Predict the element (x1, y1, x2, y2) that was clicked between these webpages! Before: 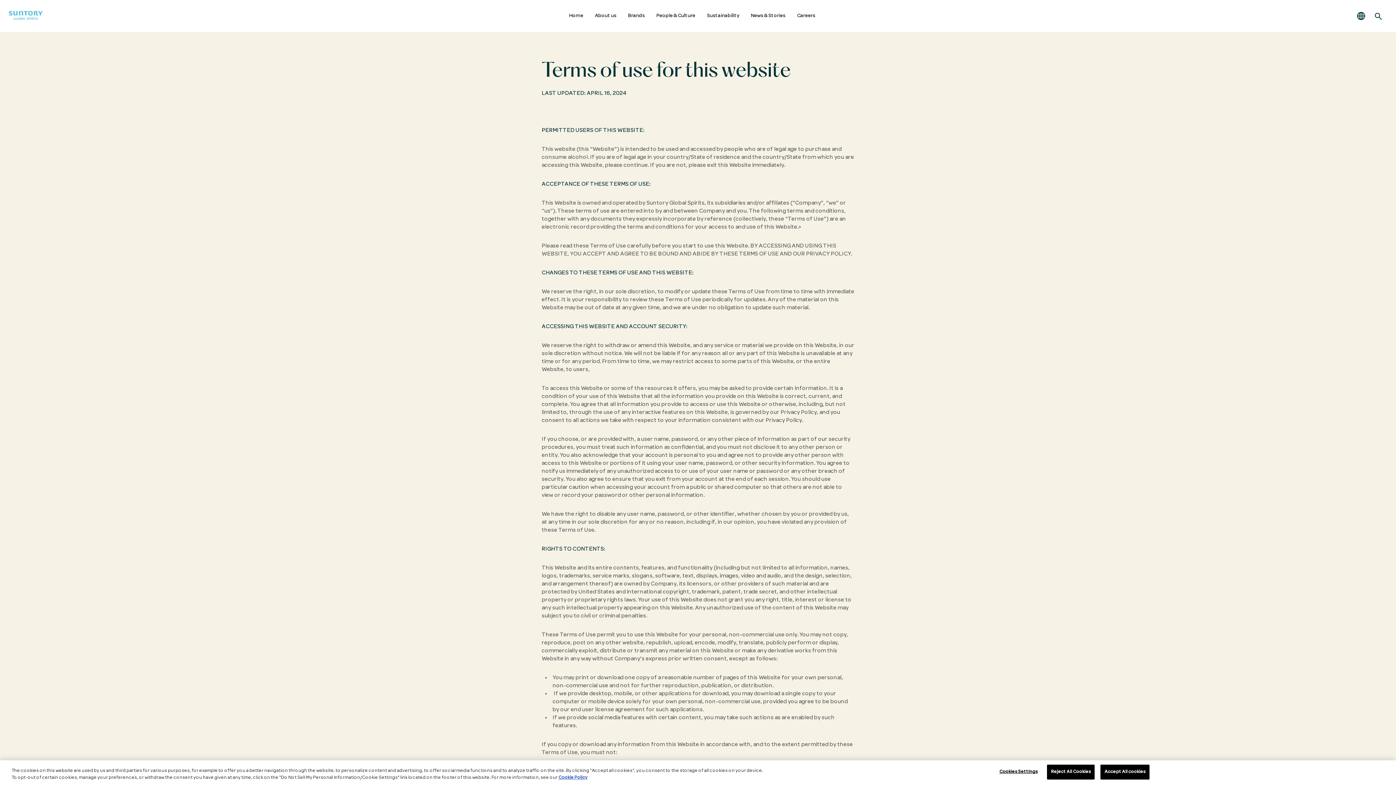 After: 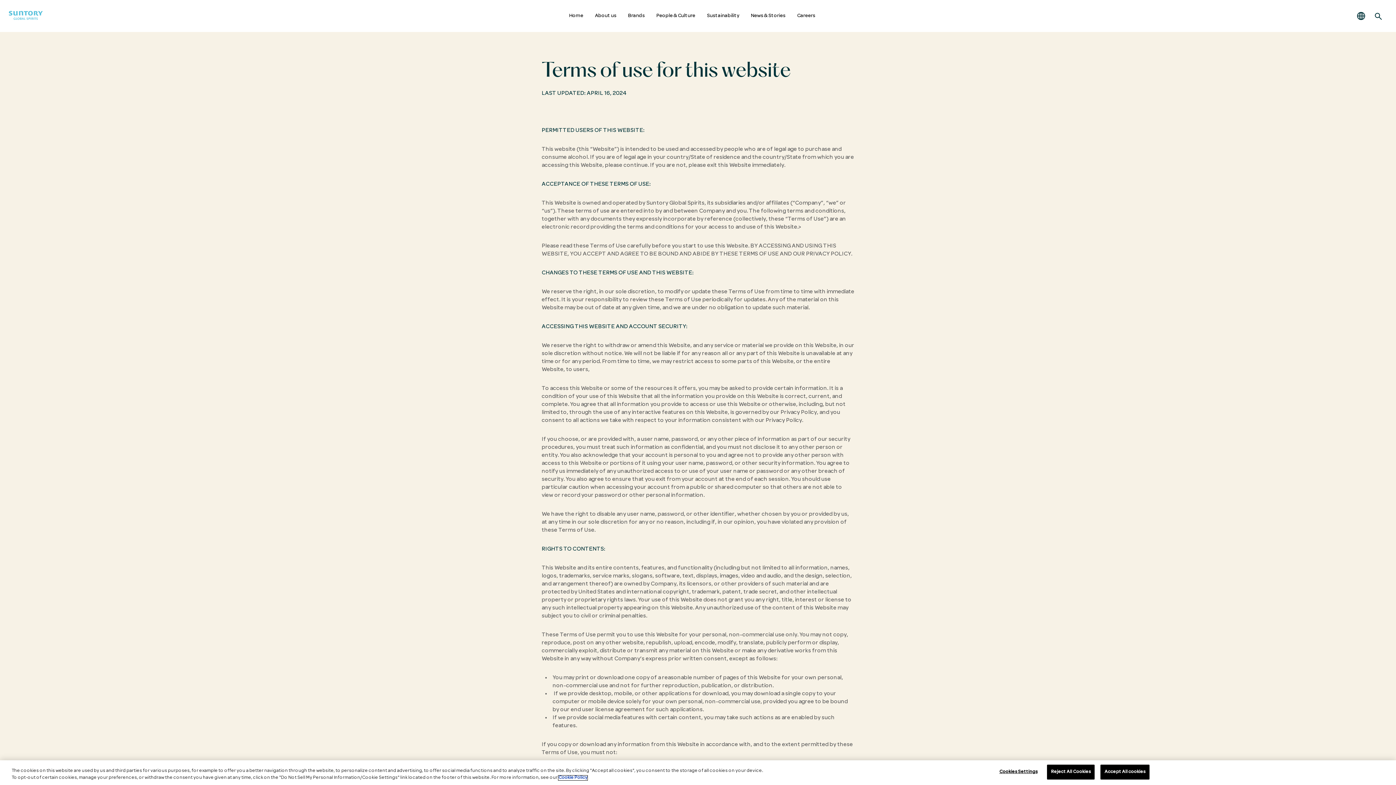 Action: bbox: (558, 776, 587, 780) label: Cookie Policy